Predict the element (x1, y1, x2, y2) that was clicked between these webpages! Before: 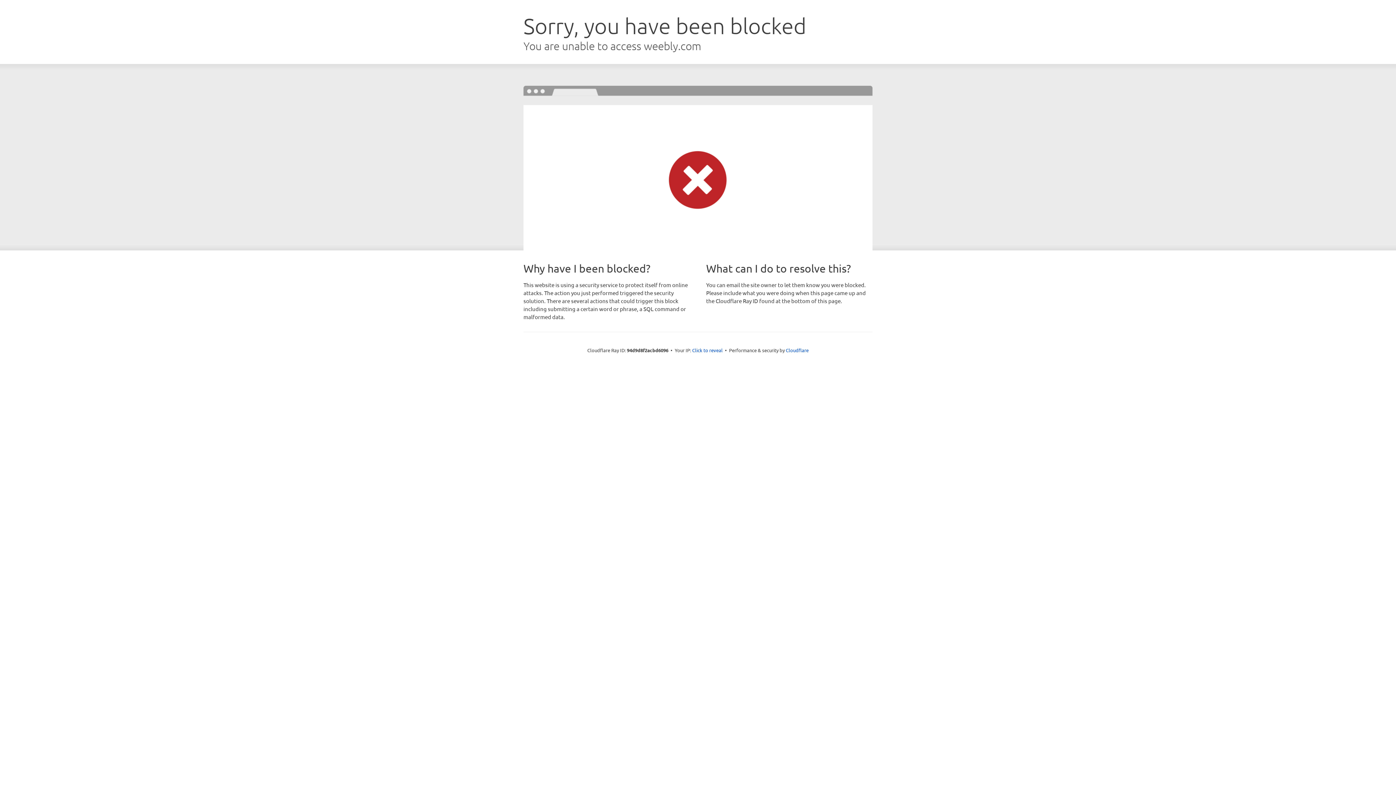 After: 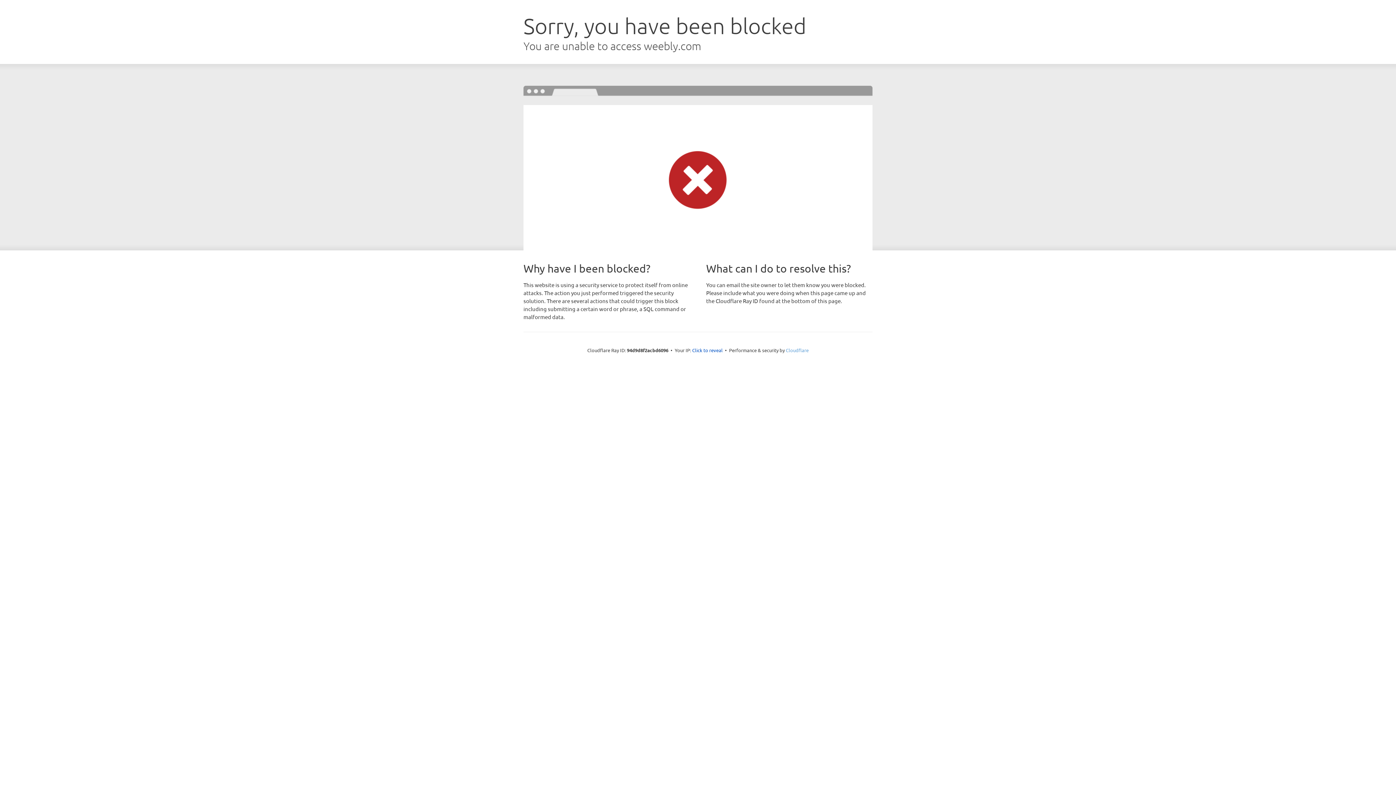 Action: label: Cloudflare bbox: (786, 347, 808, 353)